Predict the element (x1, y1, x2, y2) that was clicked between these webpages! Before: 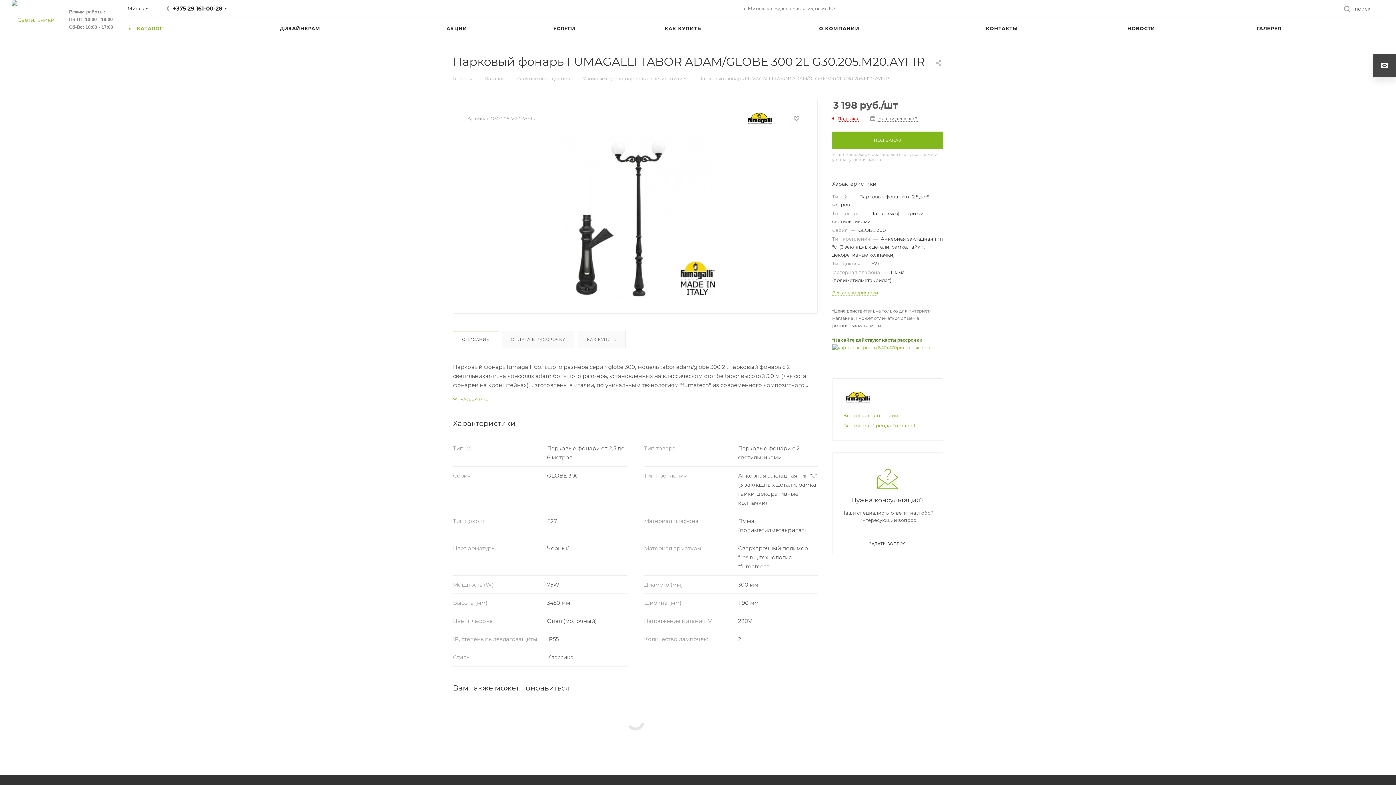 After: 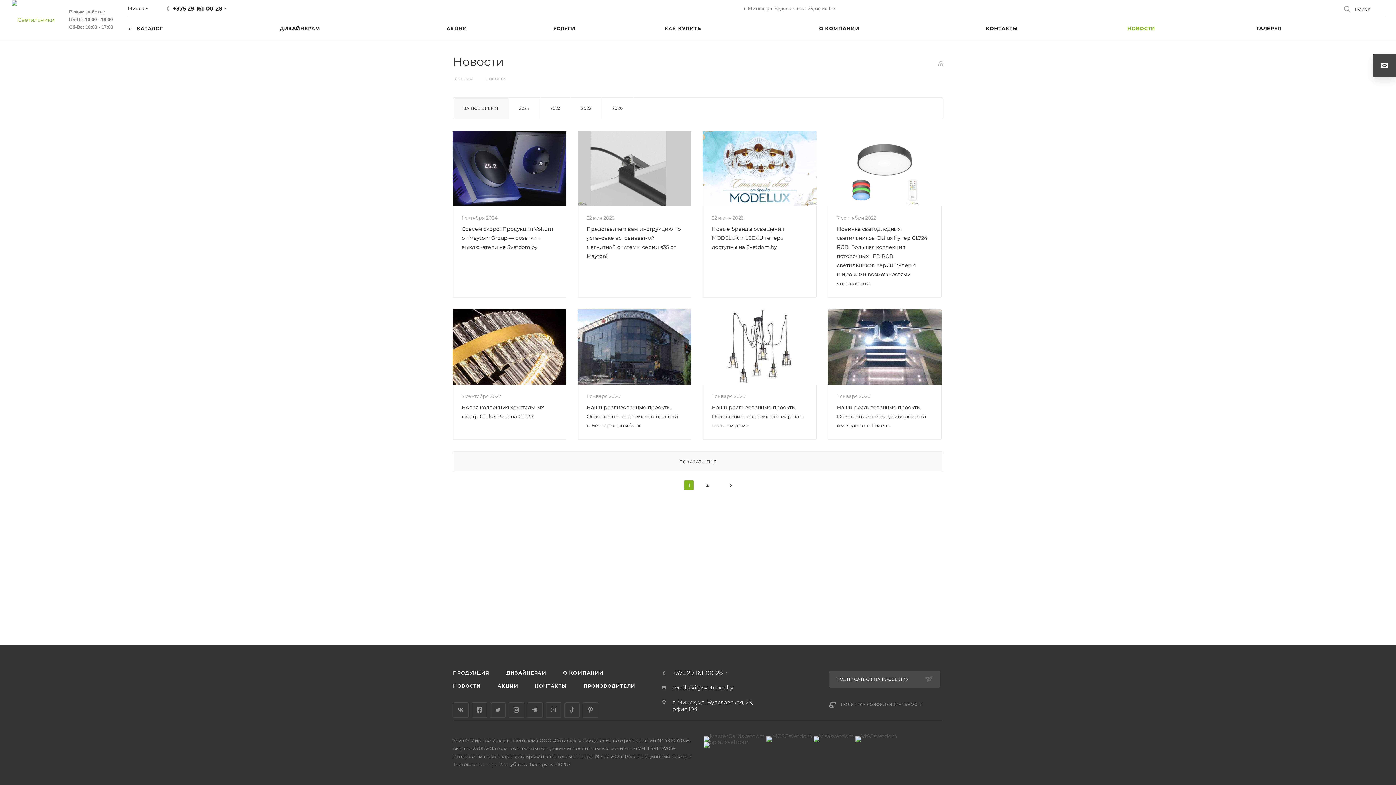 Action: bbox: (1127, 16, 1257, 39) label: НОВОСТИ